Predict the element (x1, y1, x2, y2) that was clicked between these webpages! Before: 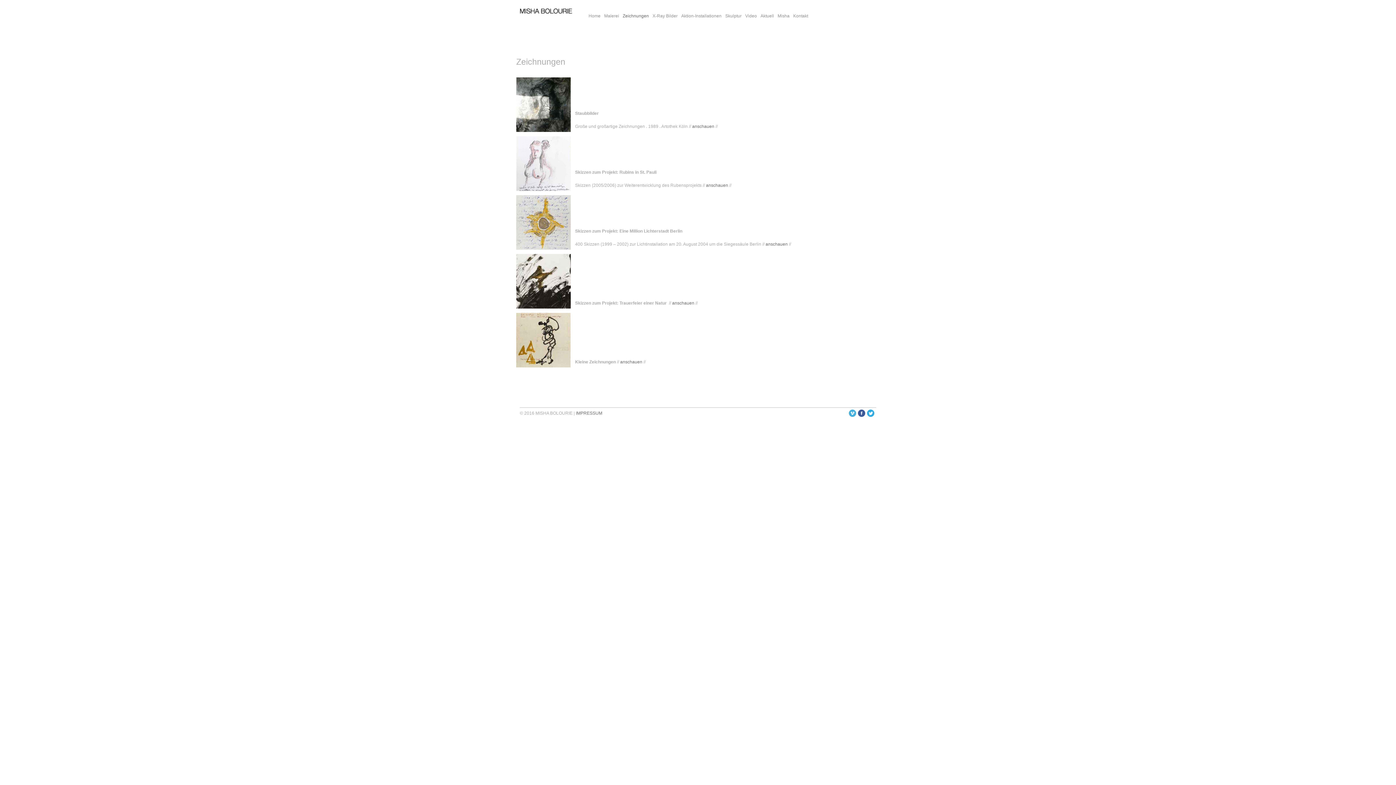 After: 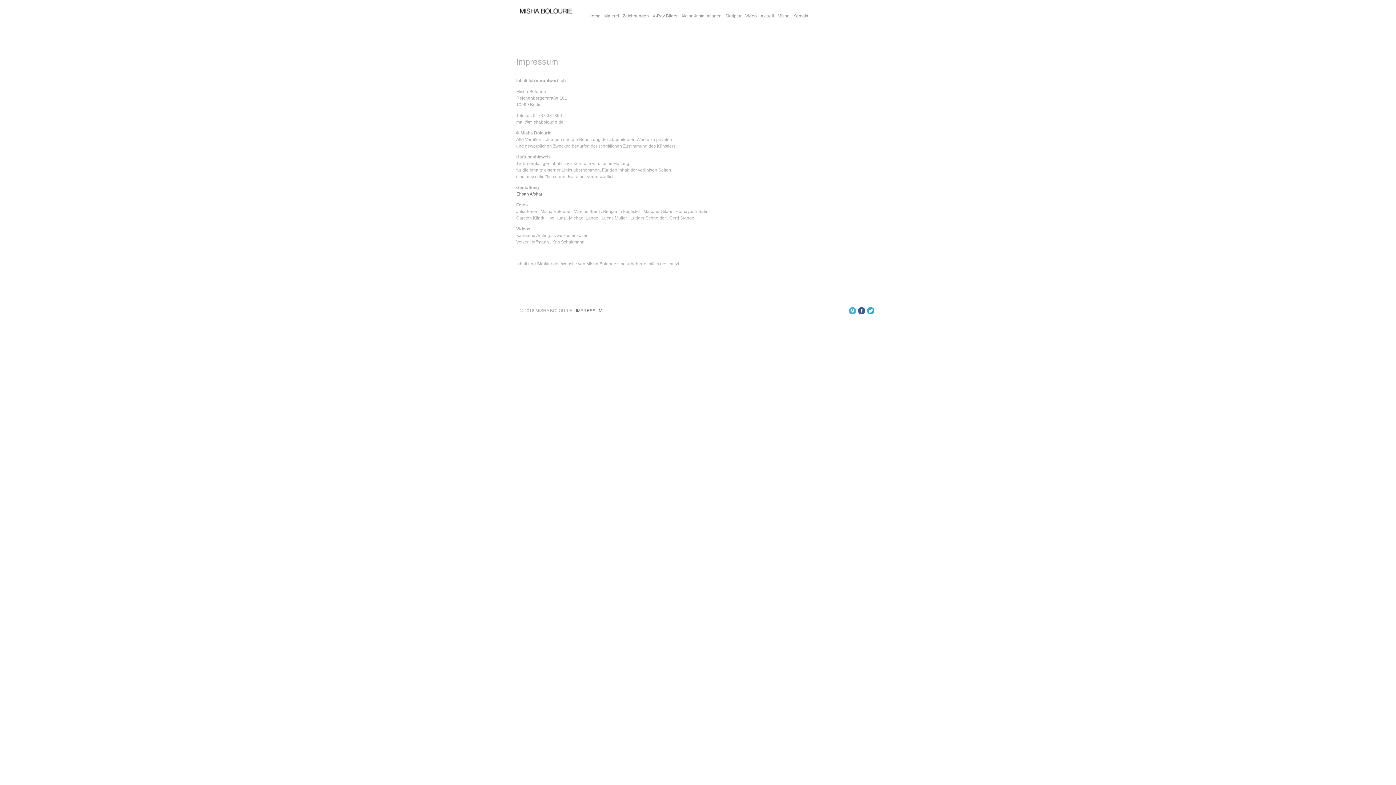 Action: bbox: (576, 410, 602, 416) label: IMPRESSUM